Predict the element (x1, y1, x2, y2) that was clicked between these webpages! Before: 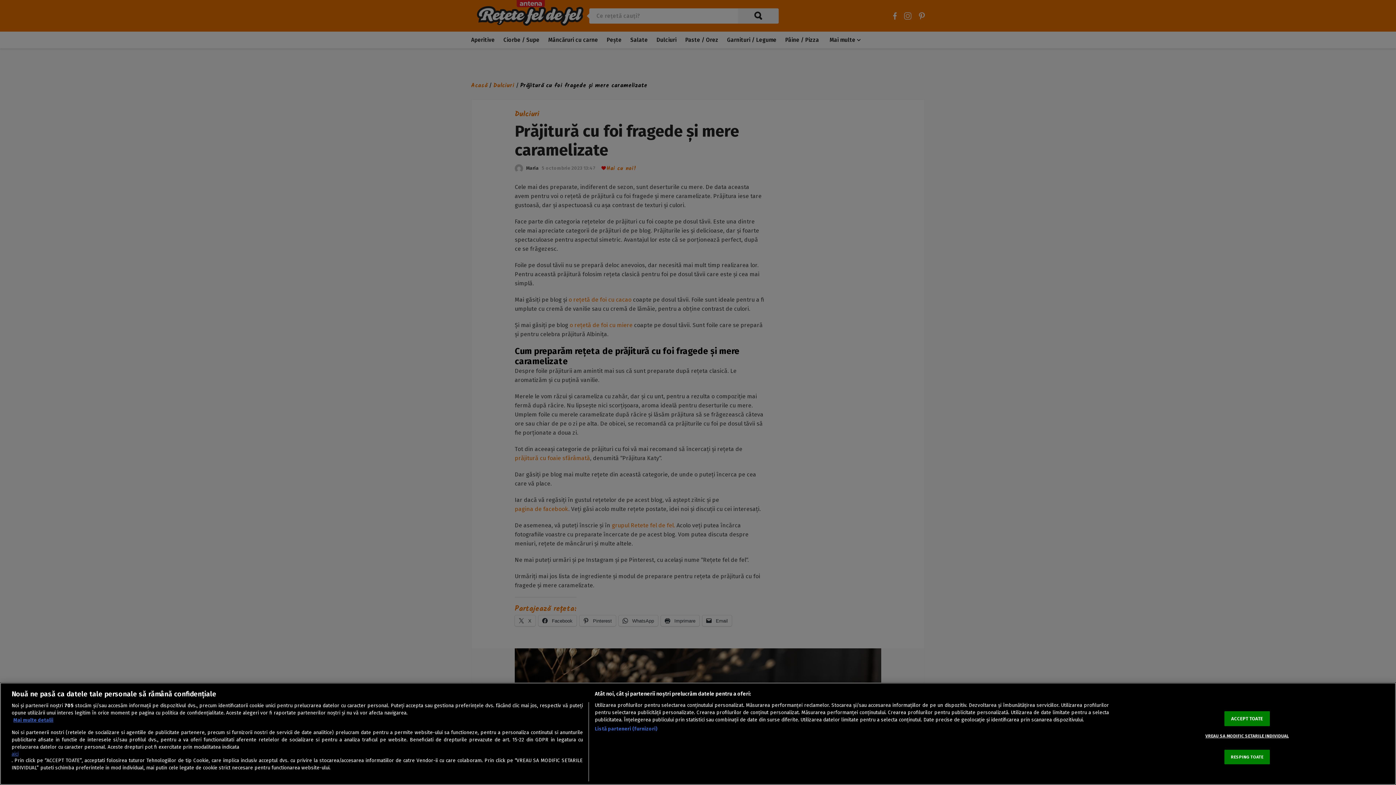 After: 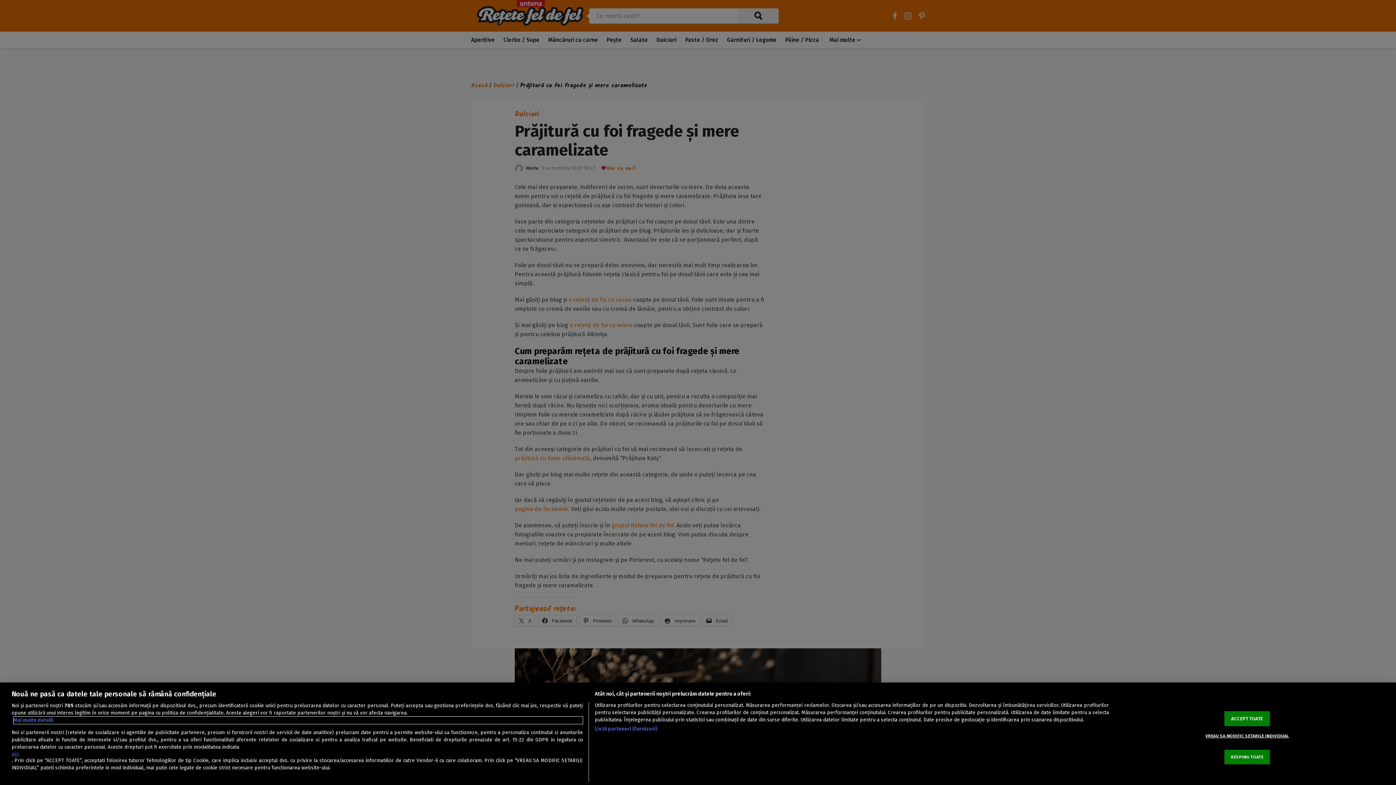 Action: bbox: (13, 717, 582, 724) label: Mai multe informații despre confidențialitatea datelor dvs., se deschide într-o fereastră nouă